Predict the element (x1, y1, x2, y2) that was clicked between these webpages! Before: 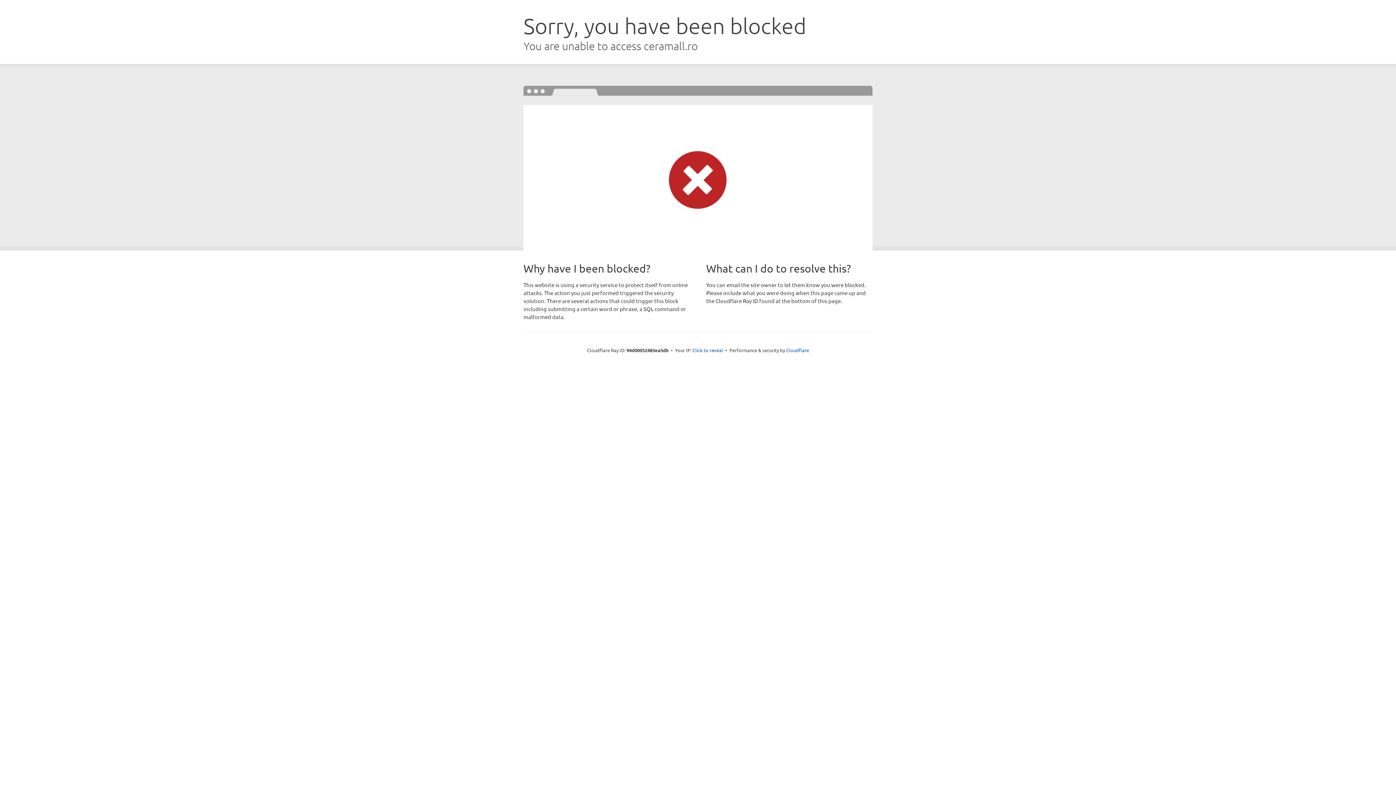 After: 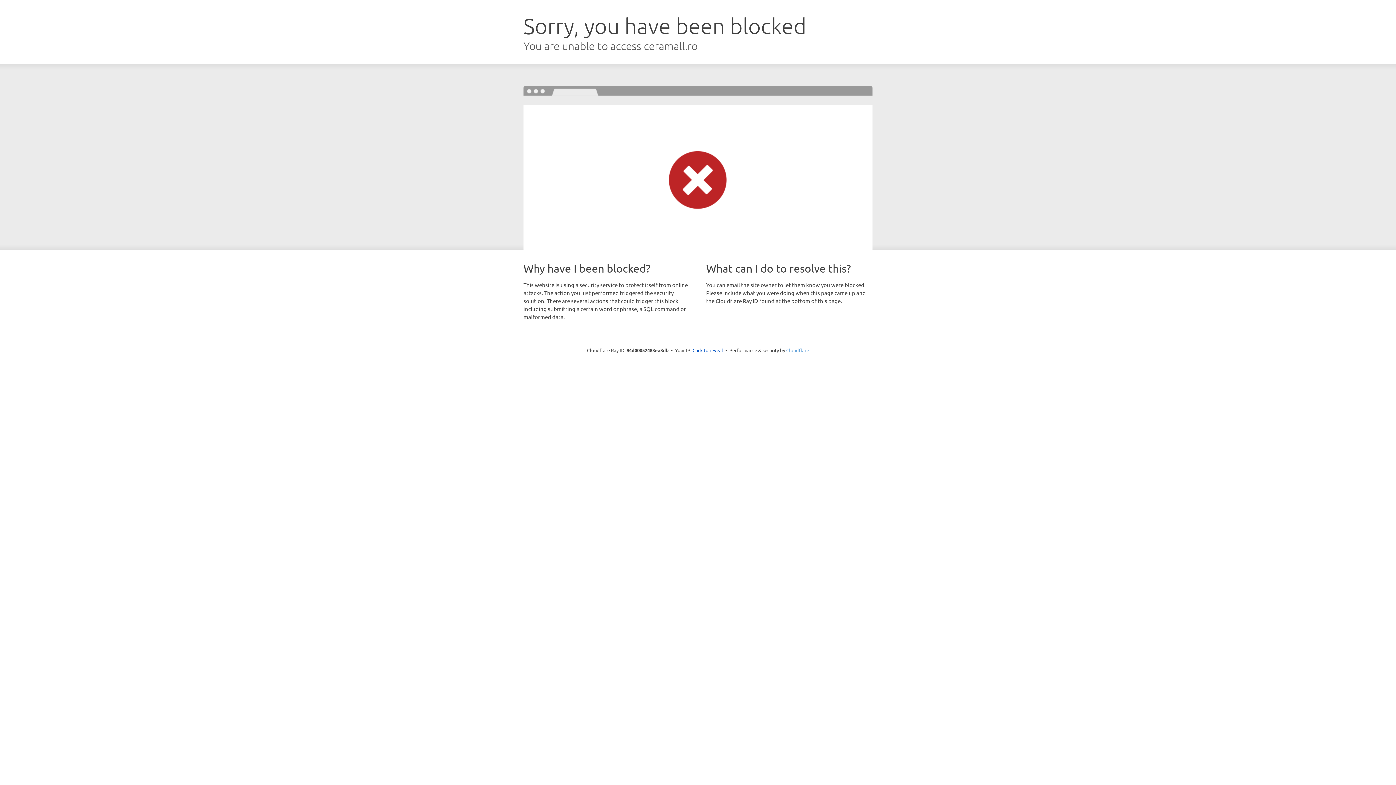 Action: bbox: (786, 347, 809, 353) label: Cloudflare